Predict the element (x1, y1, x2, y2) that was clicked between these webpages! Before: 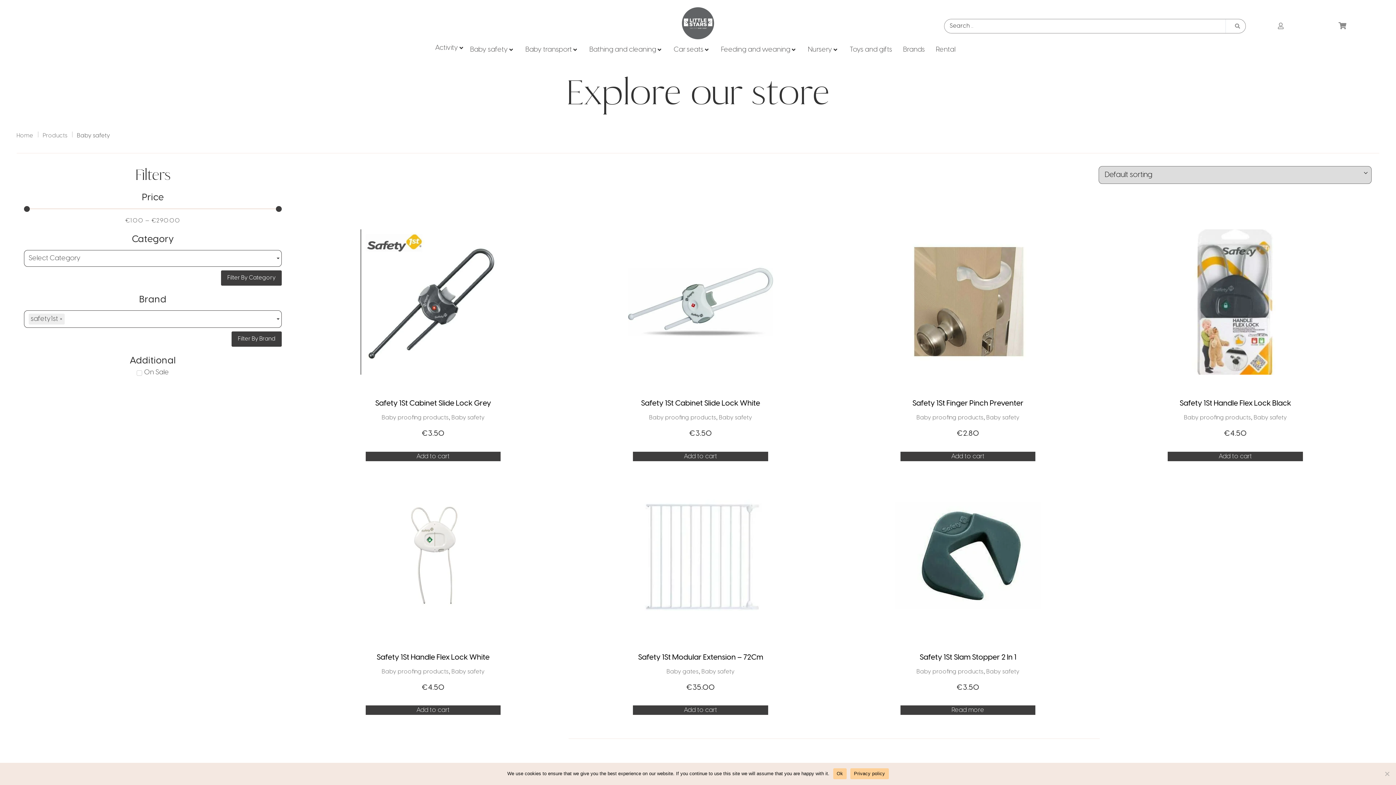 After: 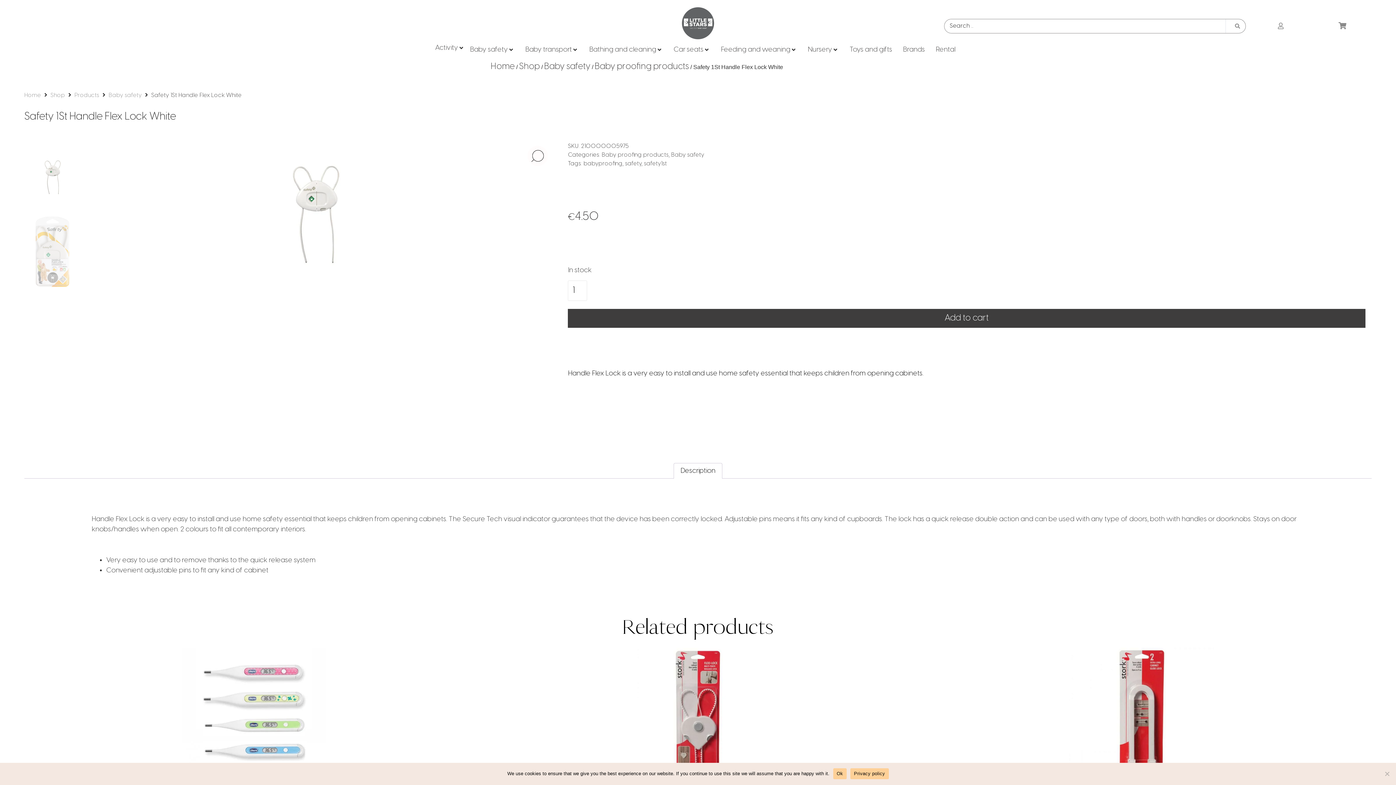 Action: bbox: (360, 483, 506, 628)